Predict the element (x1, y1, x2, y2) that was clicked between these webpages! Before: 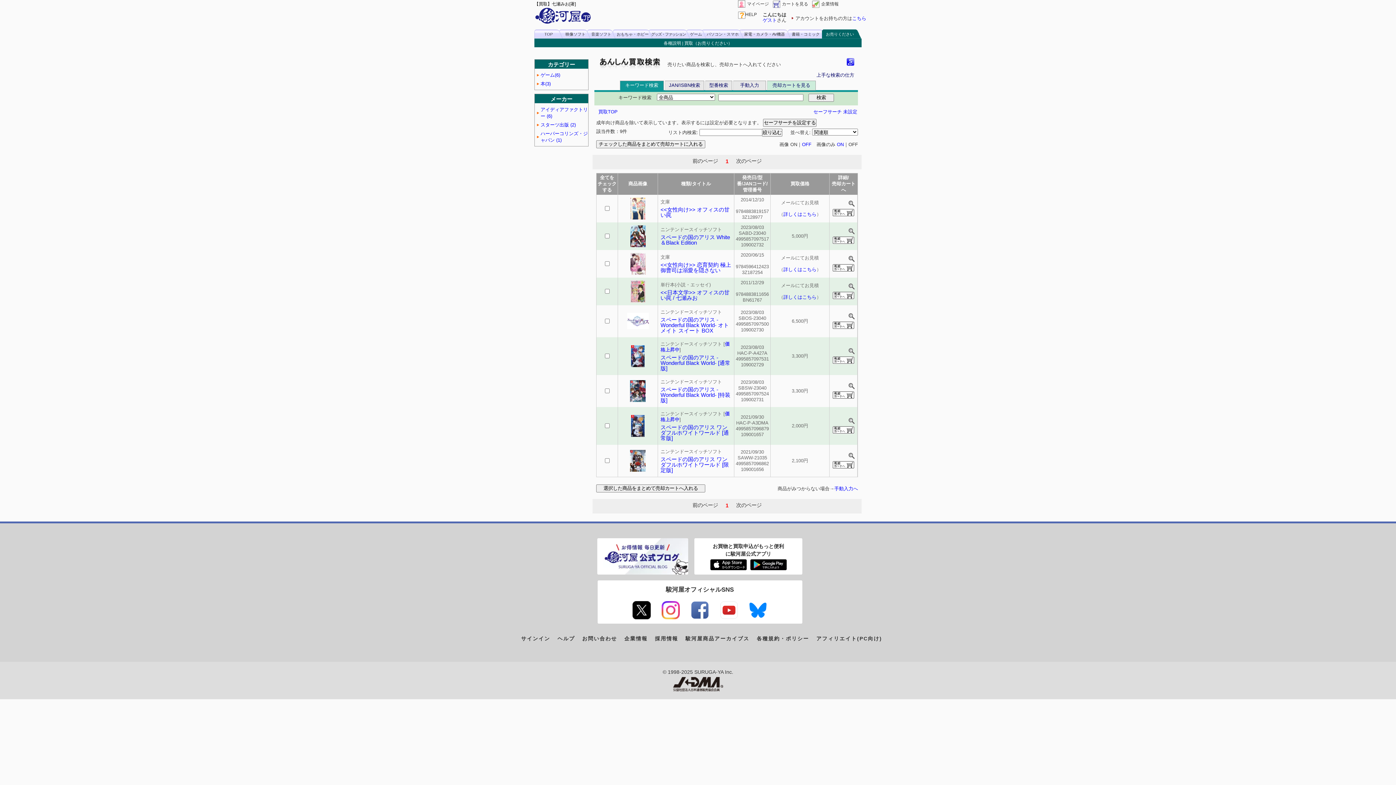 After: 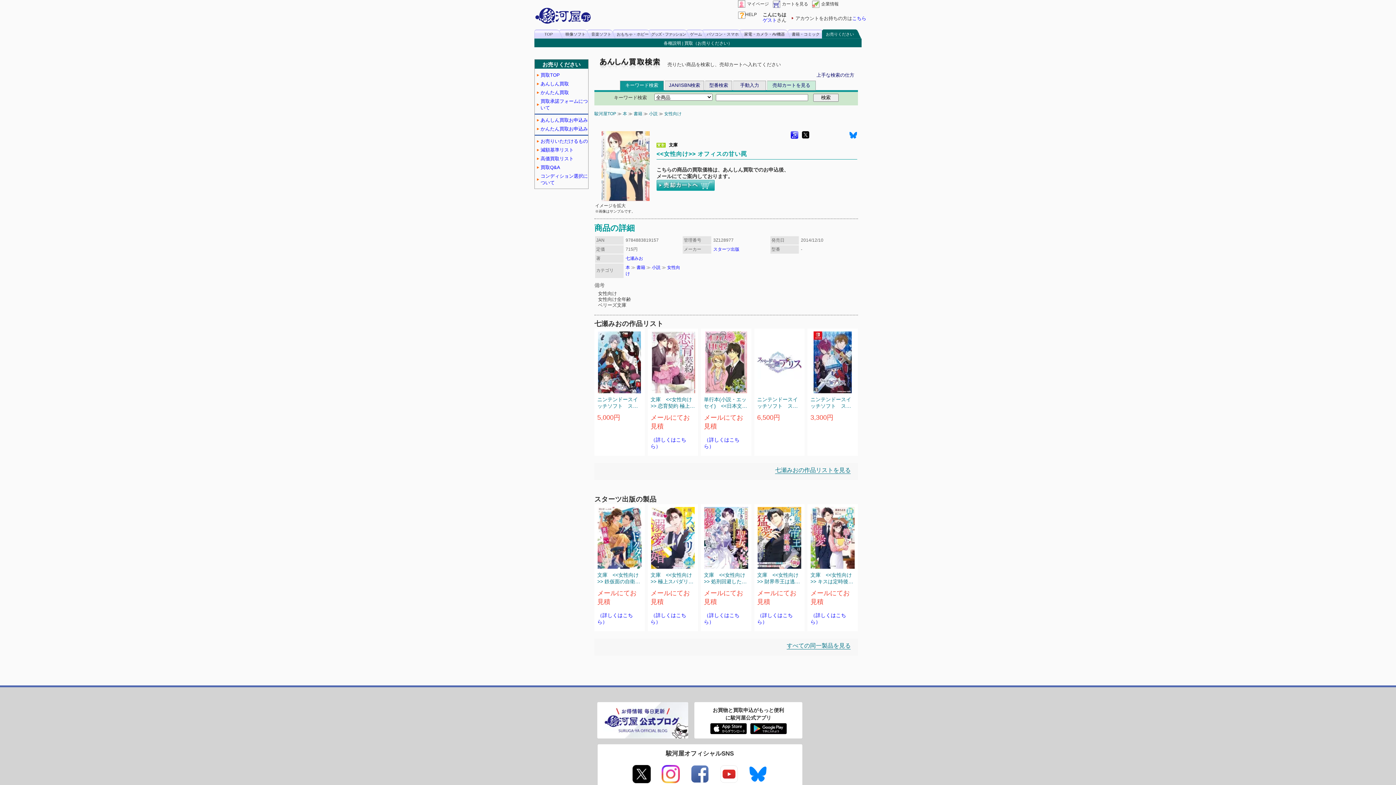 Action: bbox: (848, 202, 854, 208)